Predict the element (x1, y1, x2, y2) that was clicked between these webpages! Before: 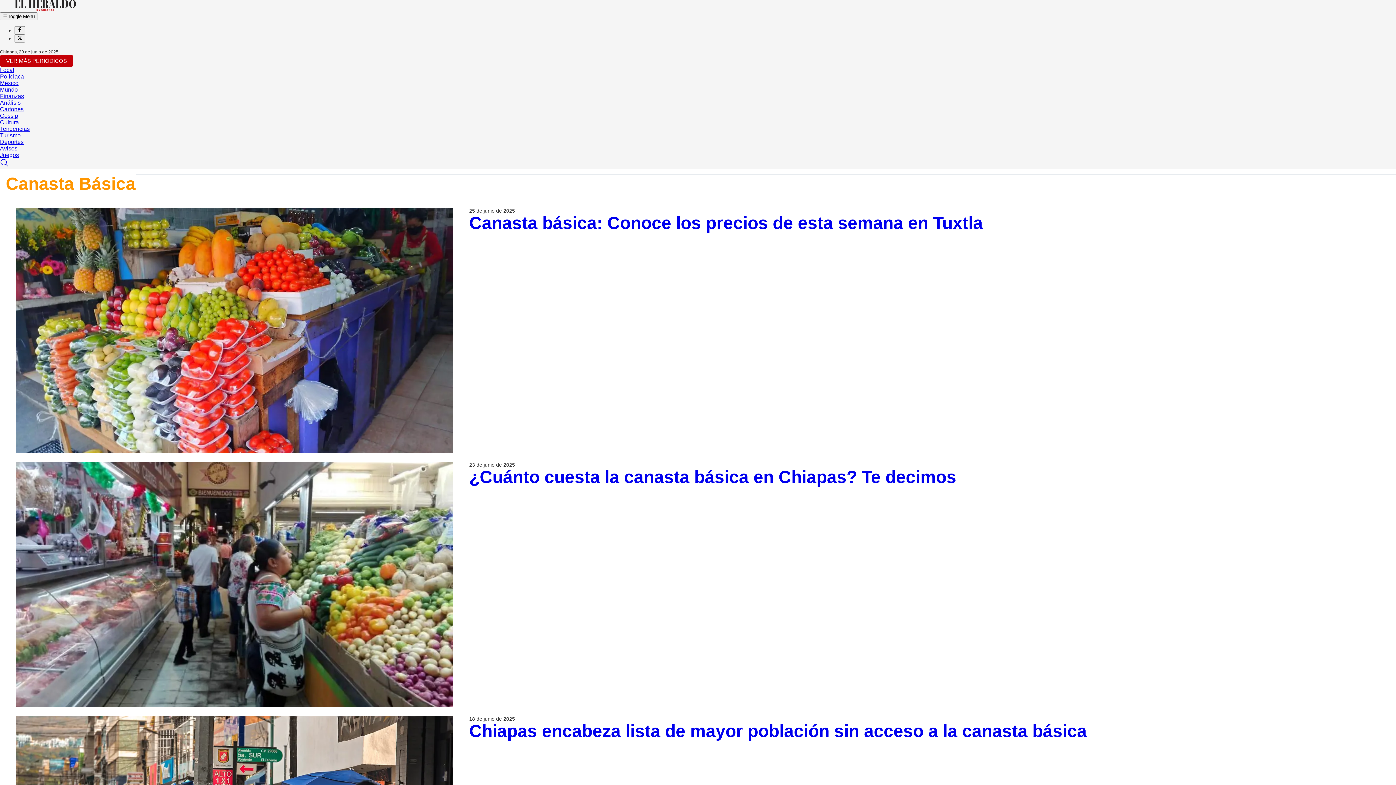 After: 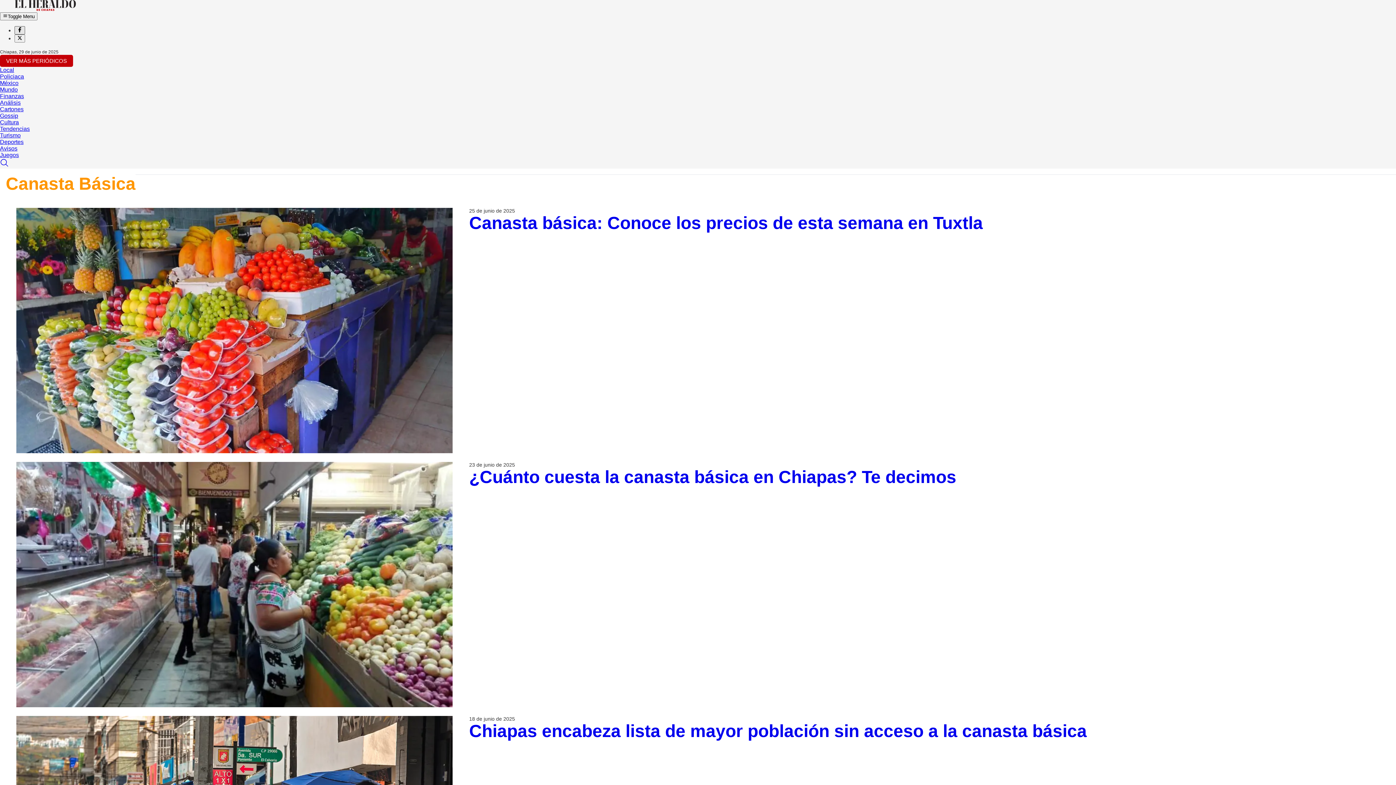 Action: bbox: (14, 26, 25, 34)